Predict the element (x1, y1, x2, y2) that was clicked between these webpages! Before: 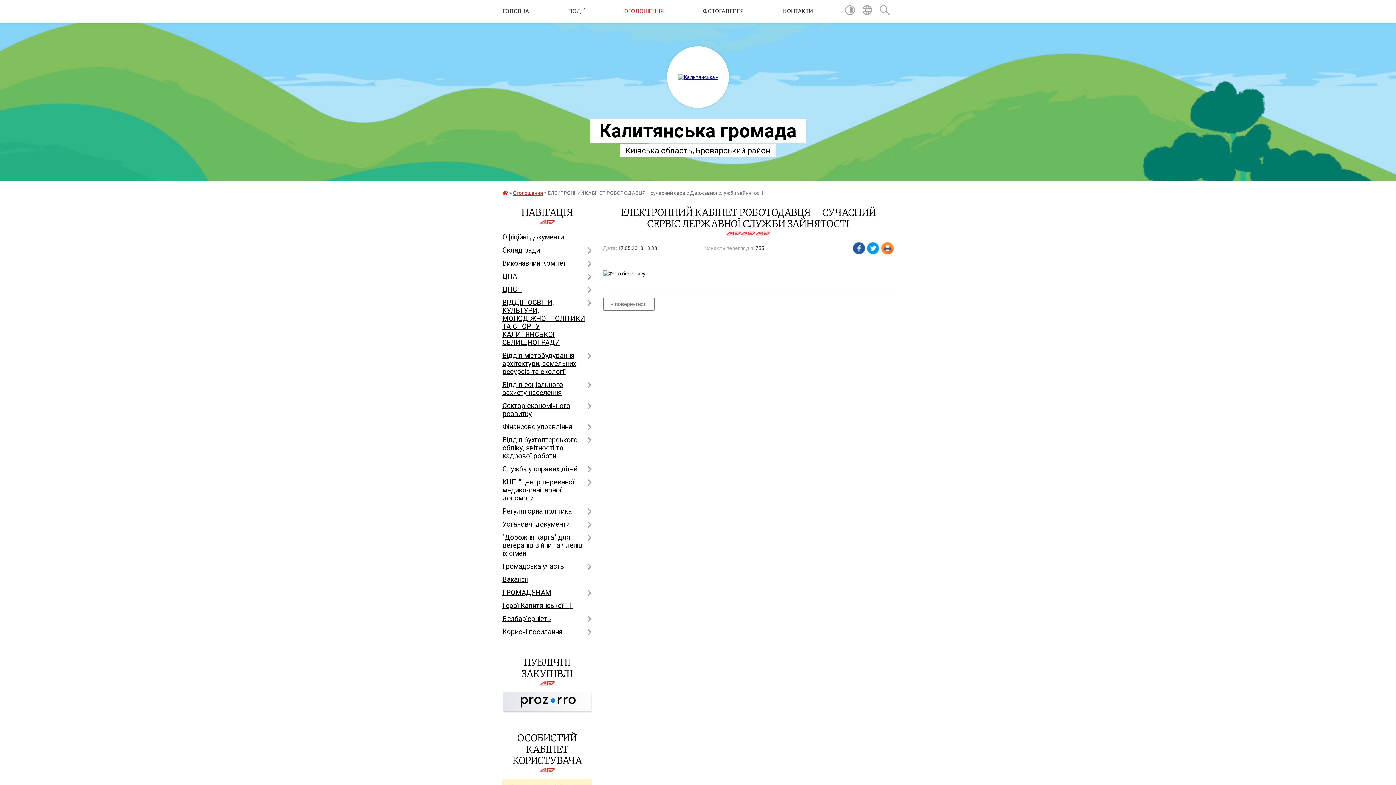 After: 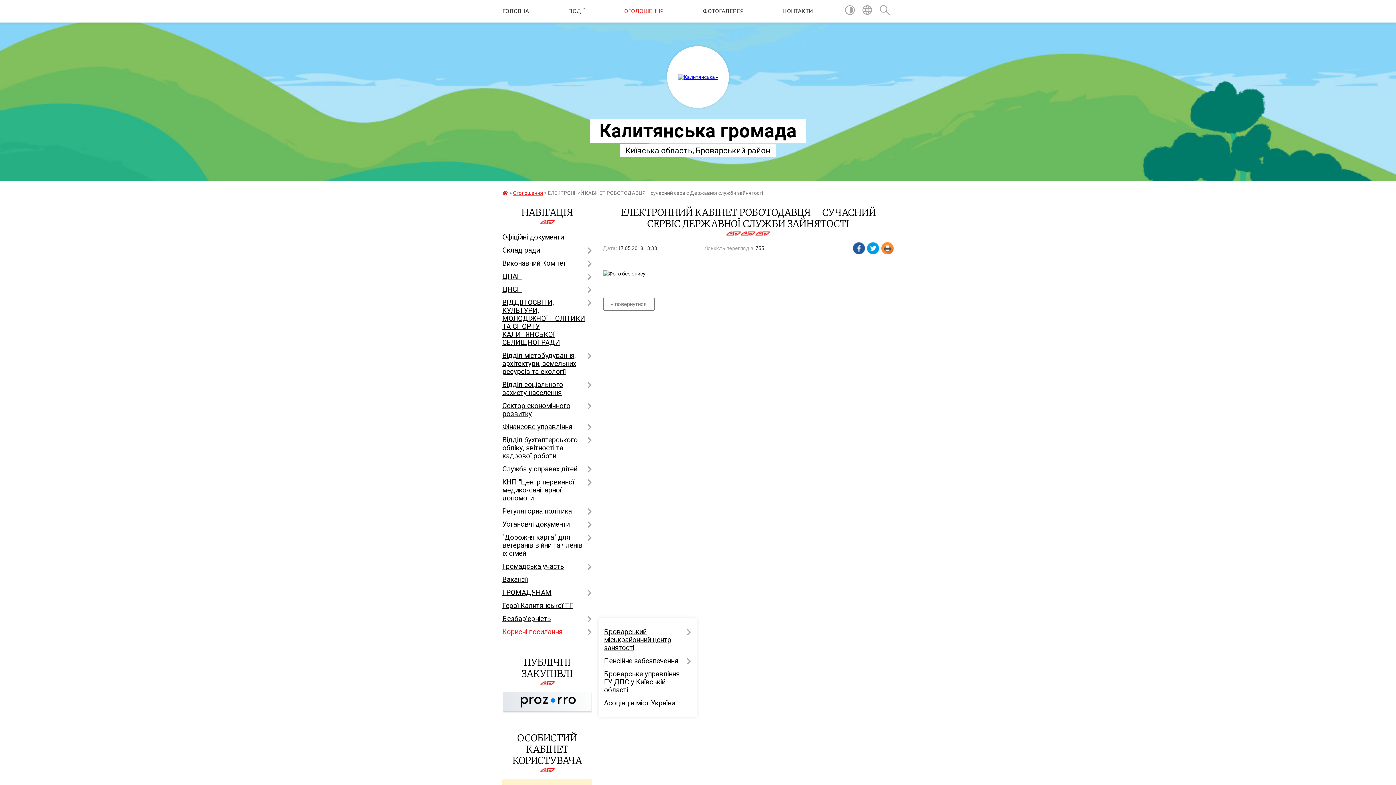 Action: bbox: (502, 625, 592, 638) label: Корисні посилання